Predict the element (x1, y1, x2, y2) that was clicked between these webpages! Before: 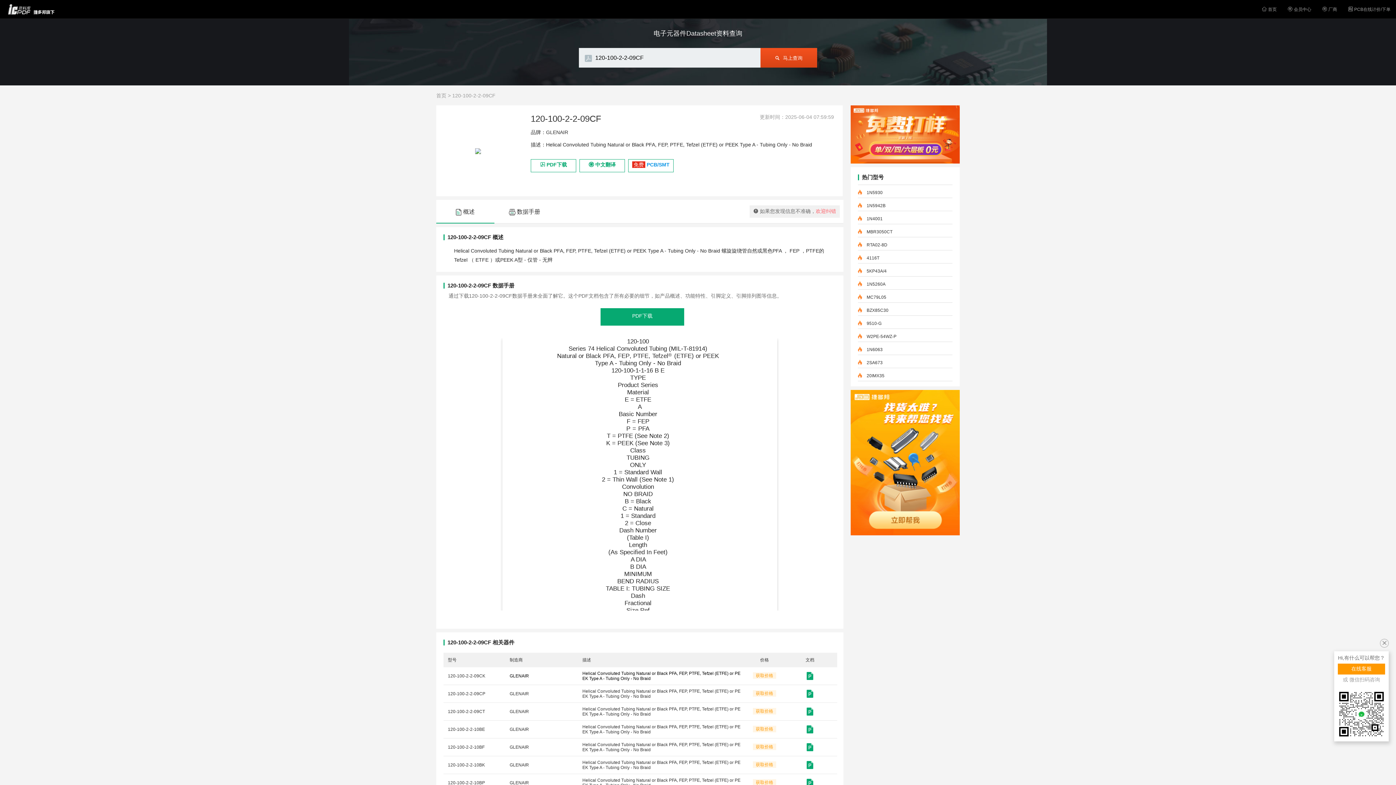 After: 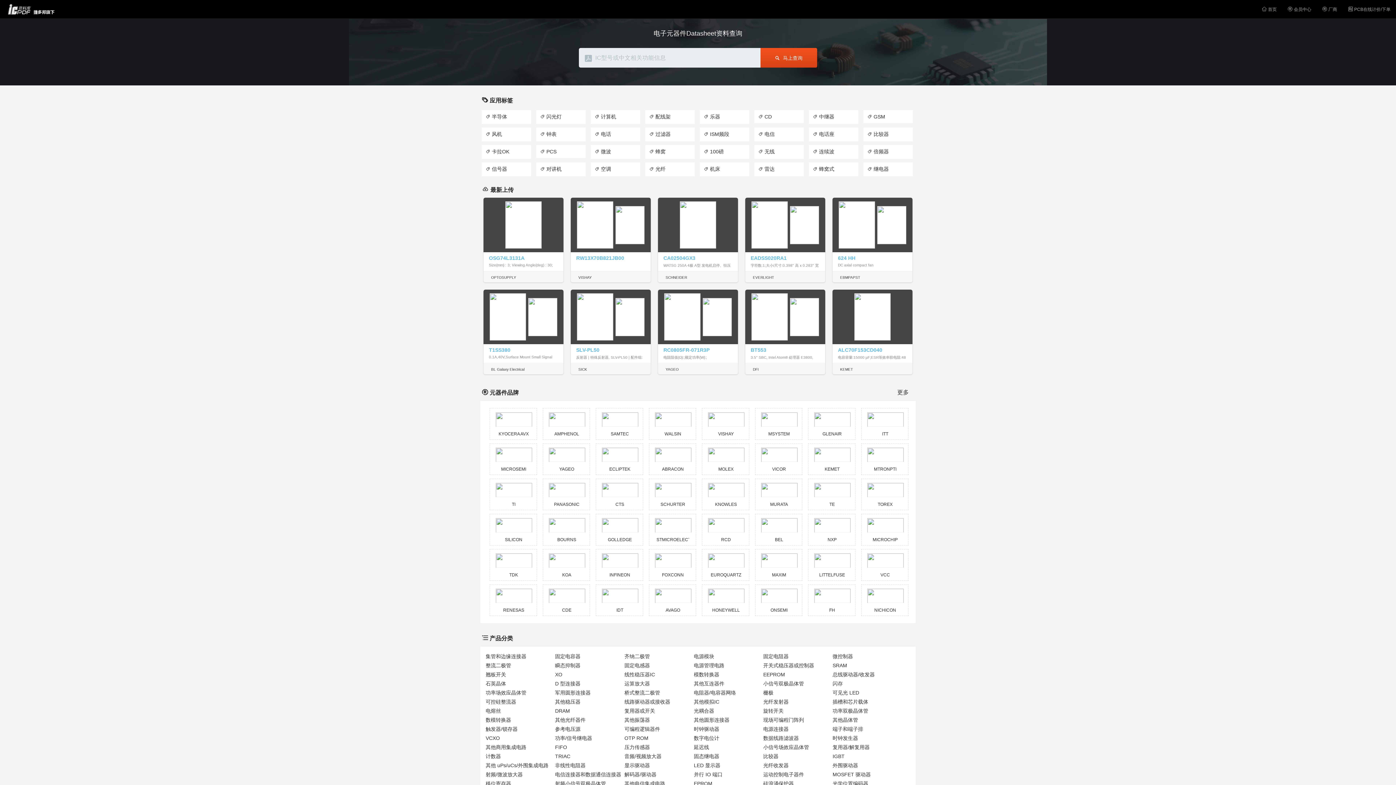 Action: label: 首页 bbox: (436, 92, 446, 98)